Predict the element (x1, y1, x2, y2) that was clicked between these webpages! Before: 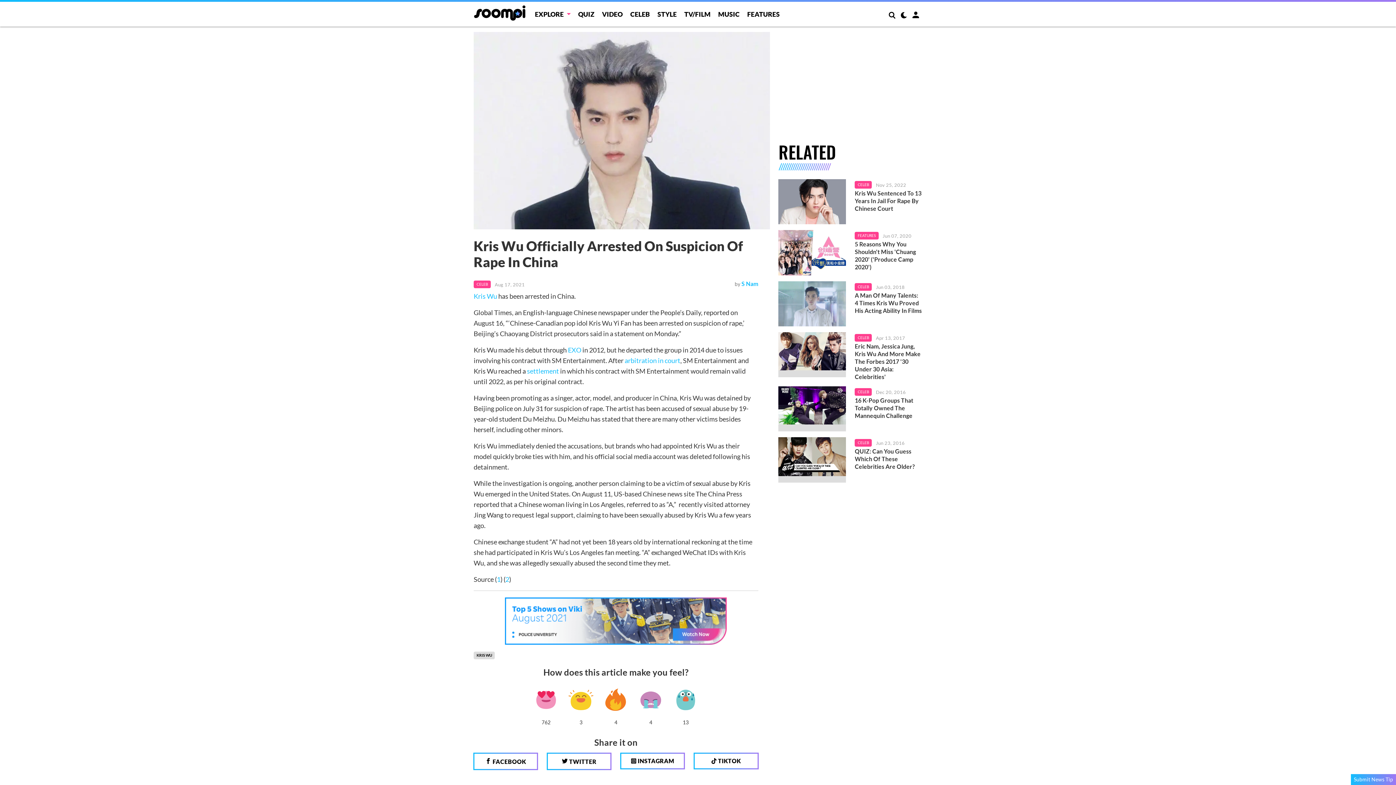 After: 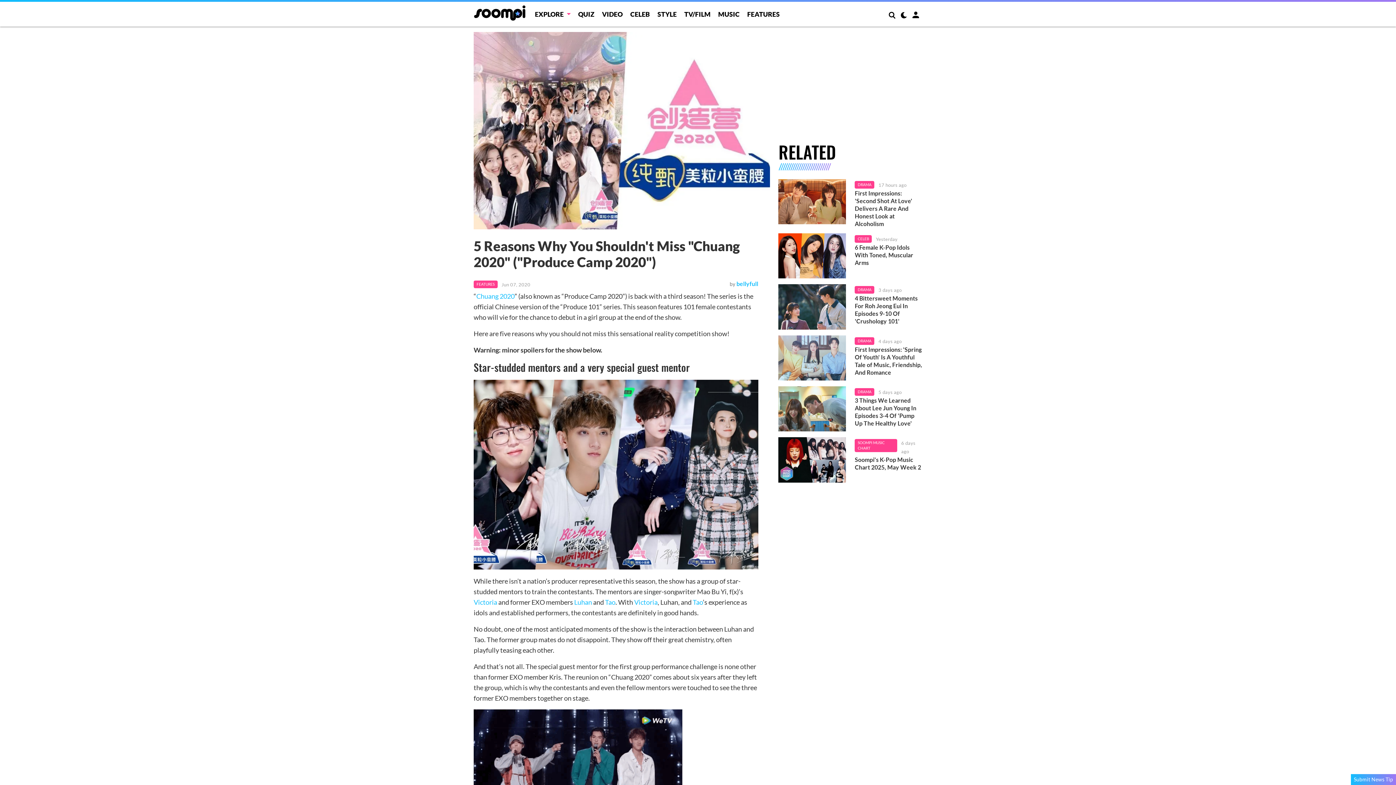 Action: label: 5 Reasons Why You Shouldn't Miss 'Chuang 2020' ('Produce Camp 2020') bbox: (855, 240, 922, 271)